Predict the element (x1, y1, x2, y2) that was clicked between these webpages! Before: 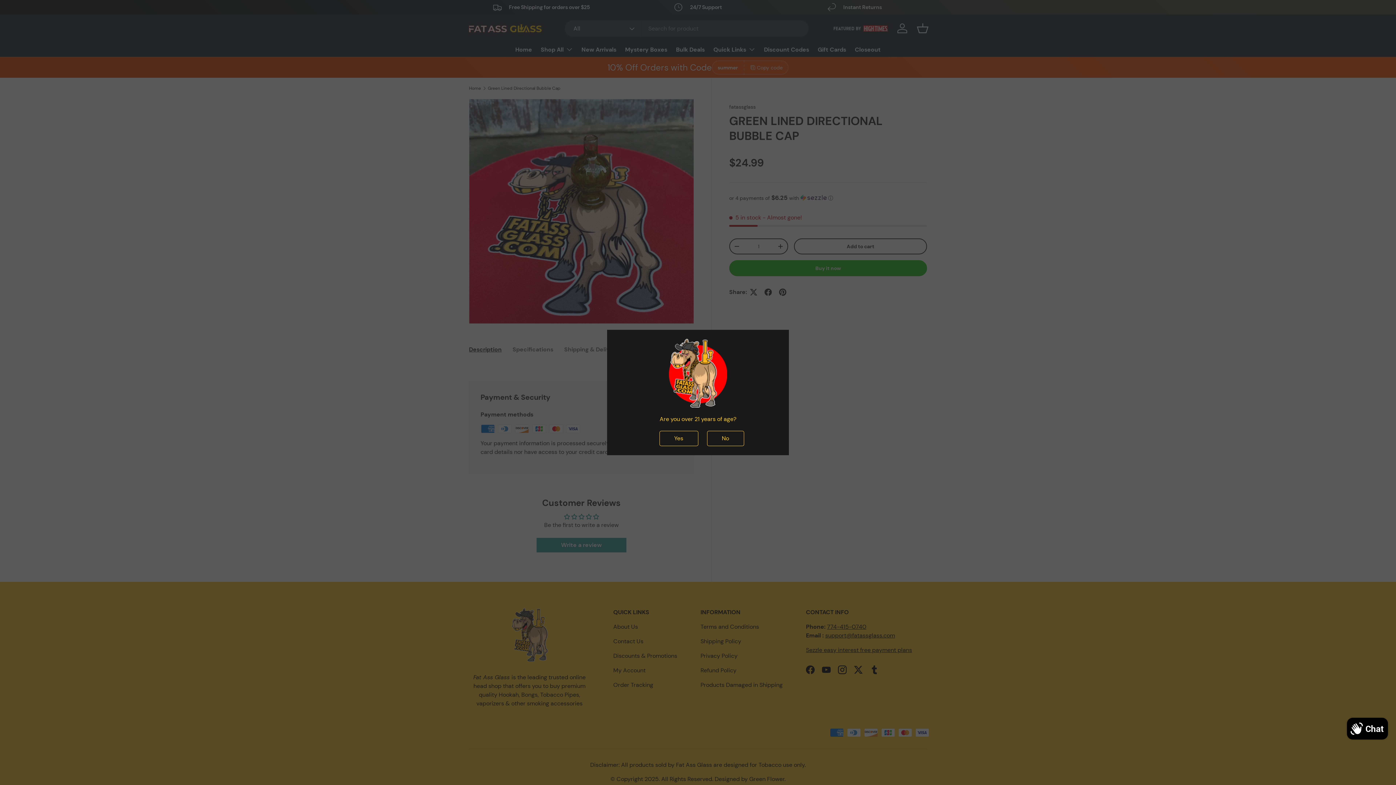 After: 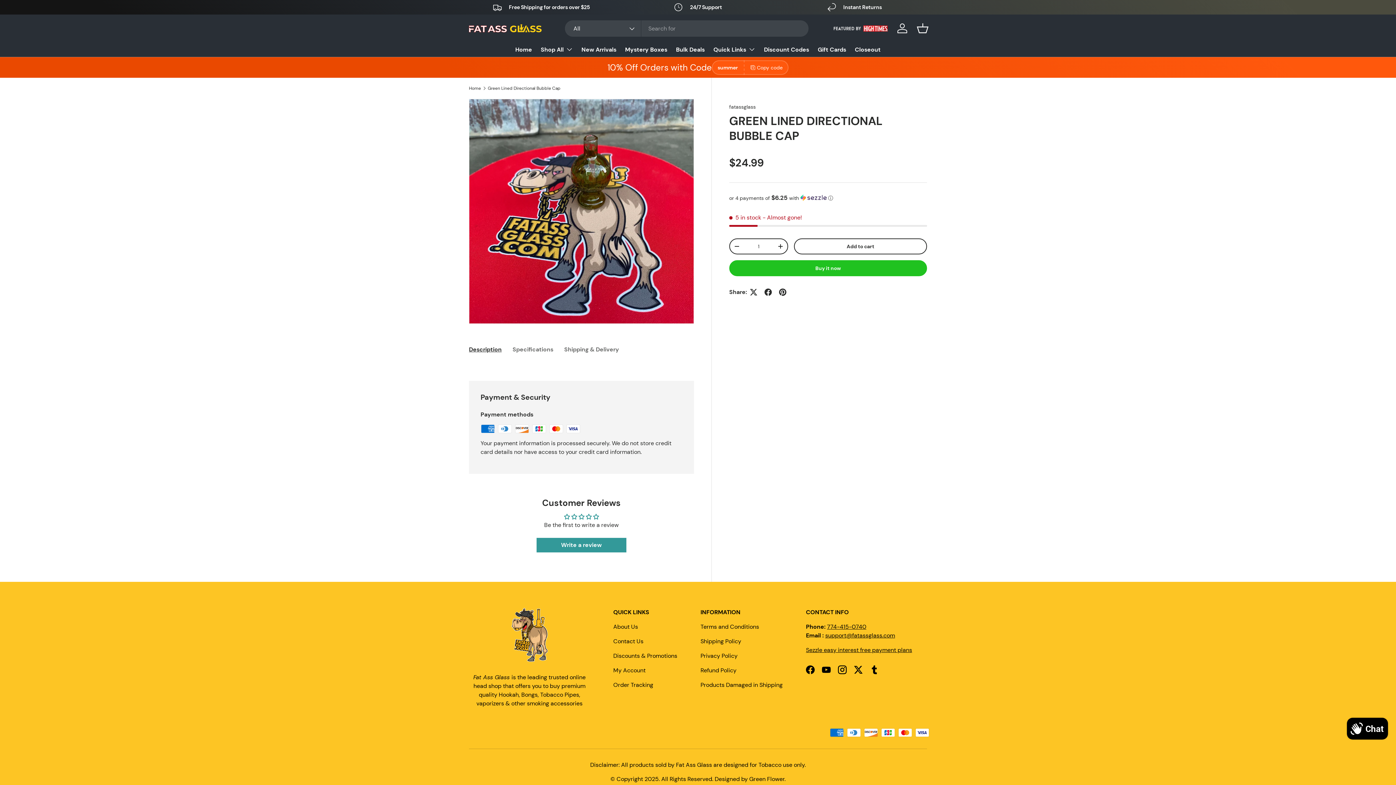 Action: bbox: (659, 431, 698, 446) label: Yes